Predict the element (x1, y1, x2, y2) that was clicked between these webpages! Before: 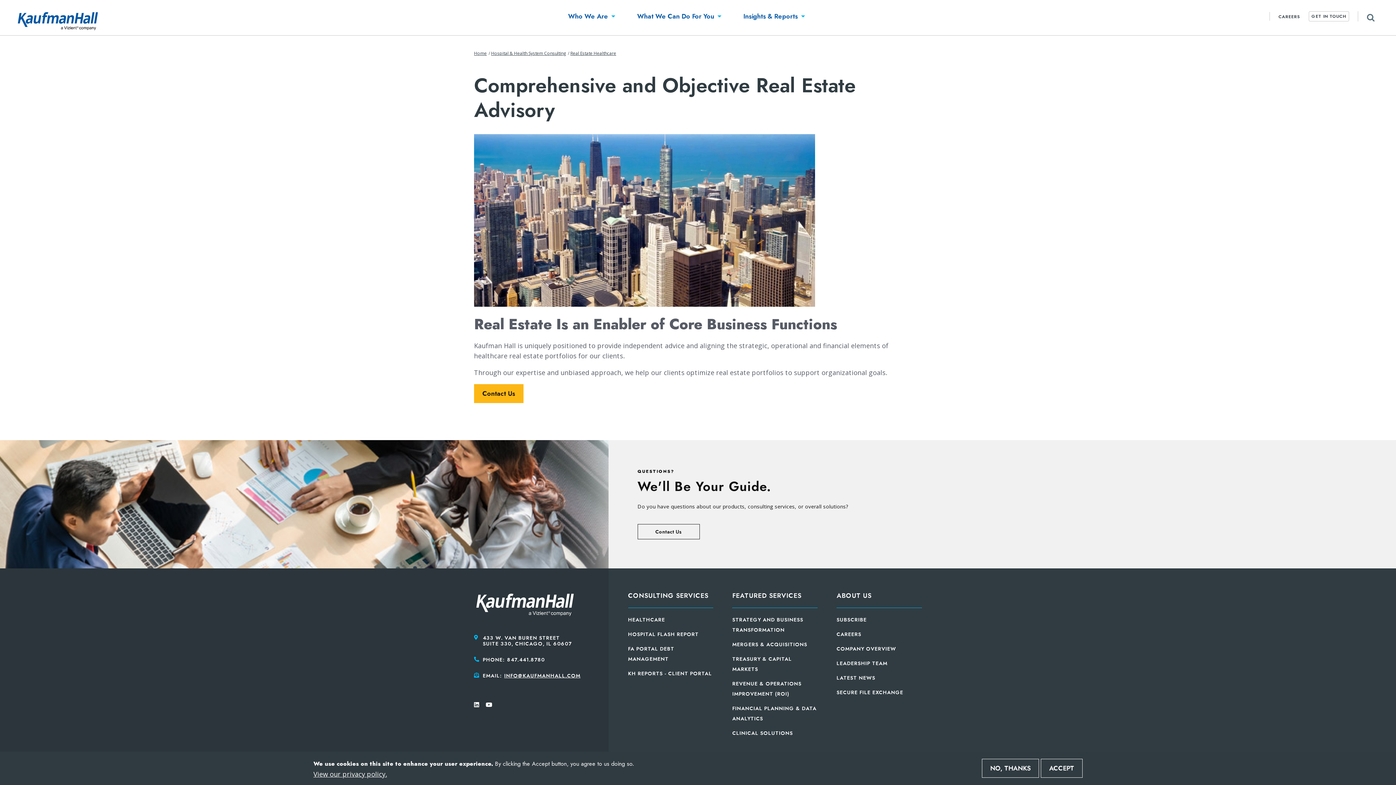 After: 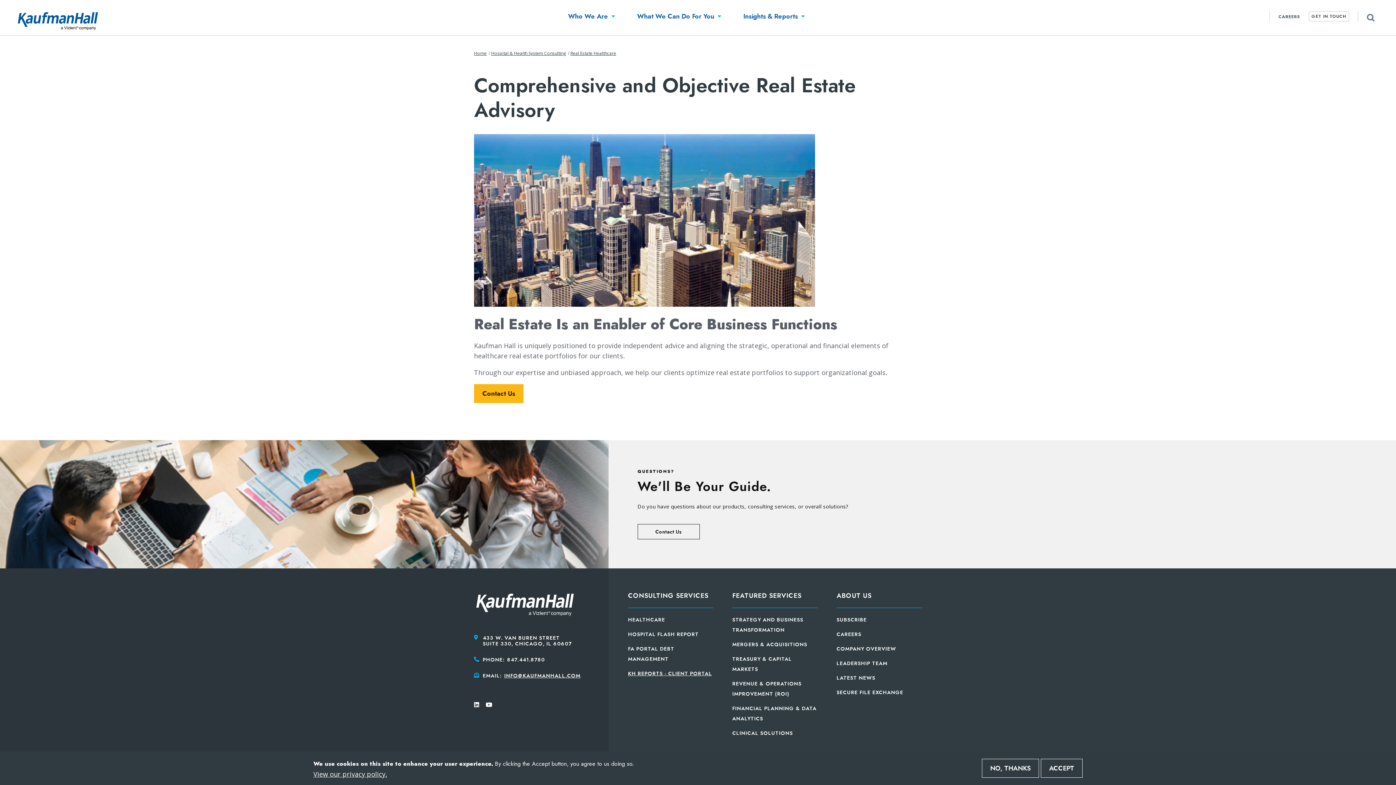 Action: label: KH REPORTS - CLIENT PORTAL bbox: (628, 670, 712, 677)